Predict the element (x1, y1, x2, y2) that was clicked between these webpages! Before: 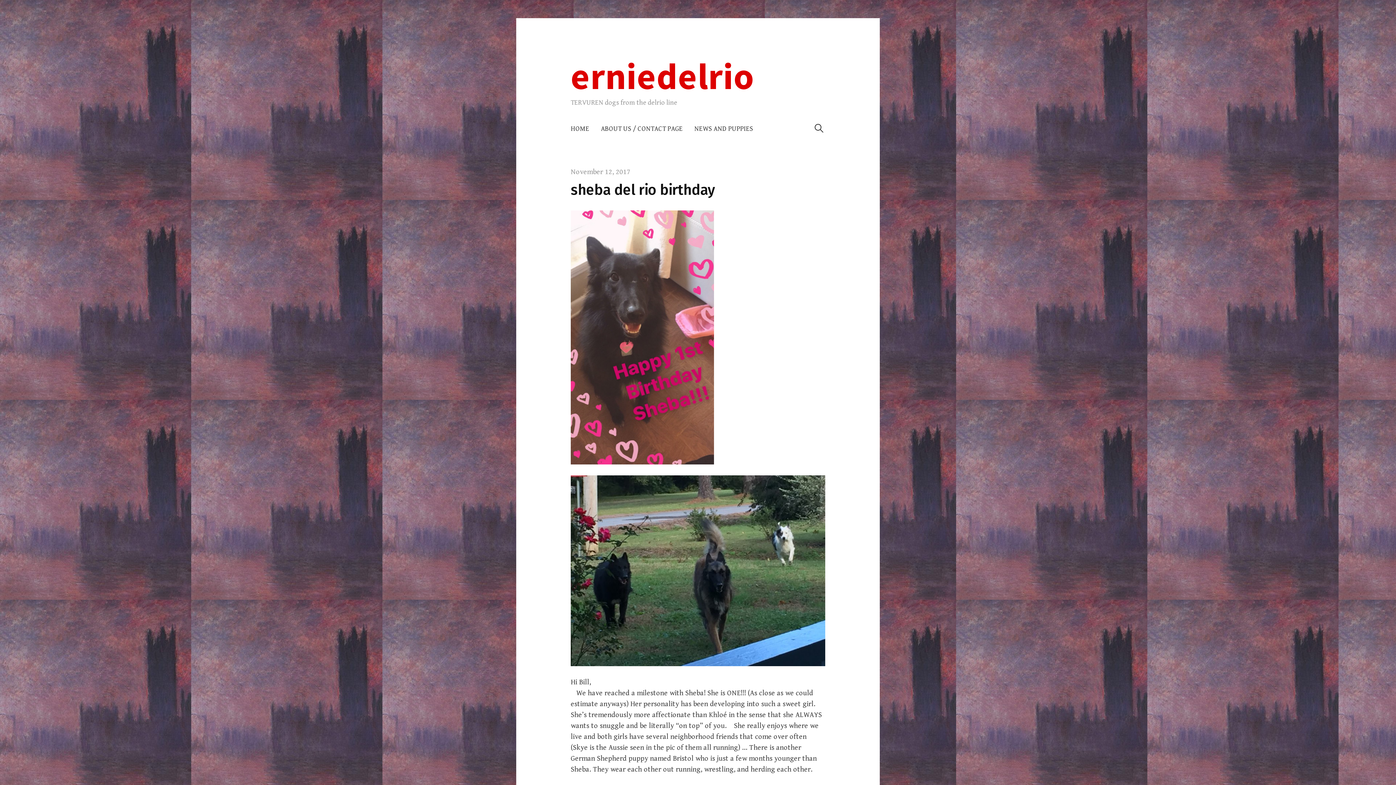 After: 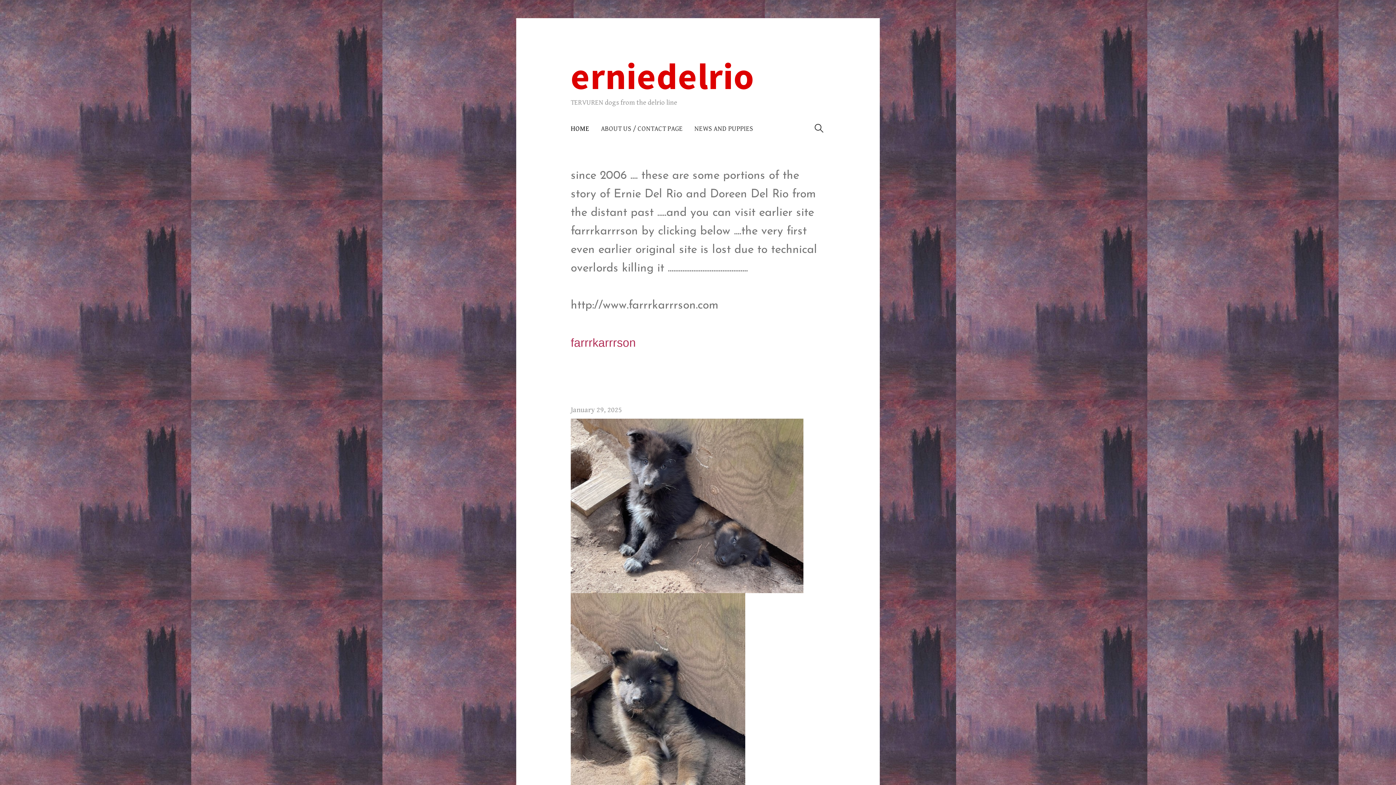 Action: label: HOME bbox: (570, 118, 595, 139)